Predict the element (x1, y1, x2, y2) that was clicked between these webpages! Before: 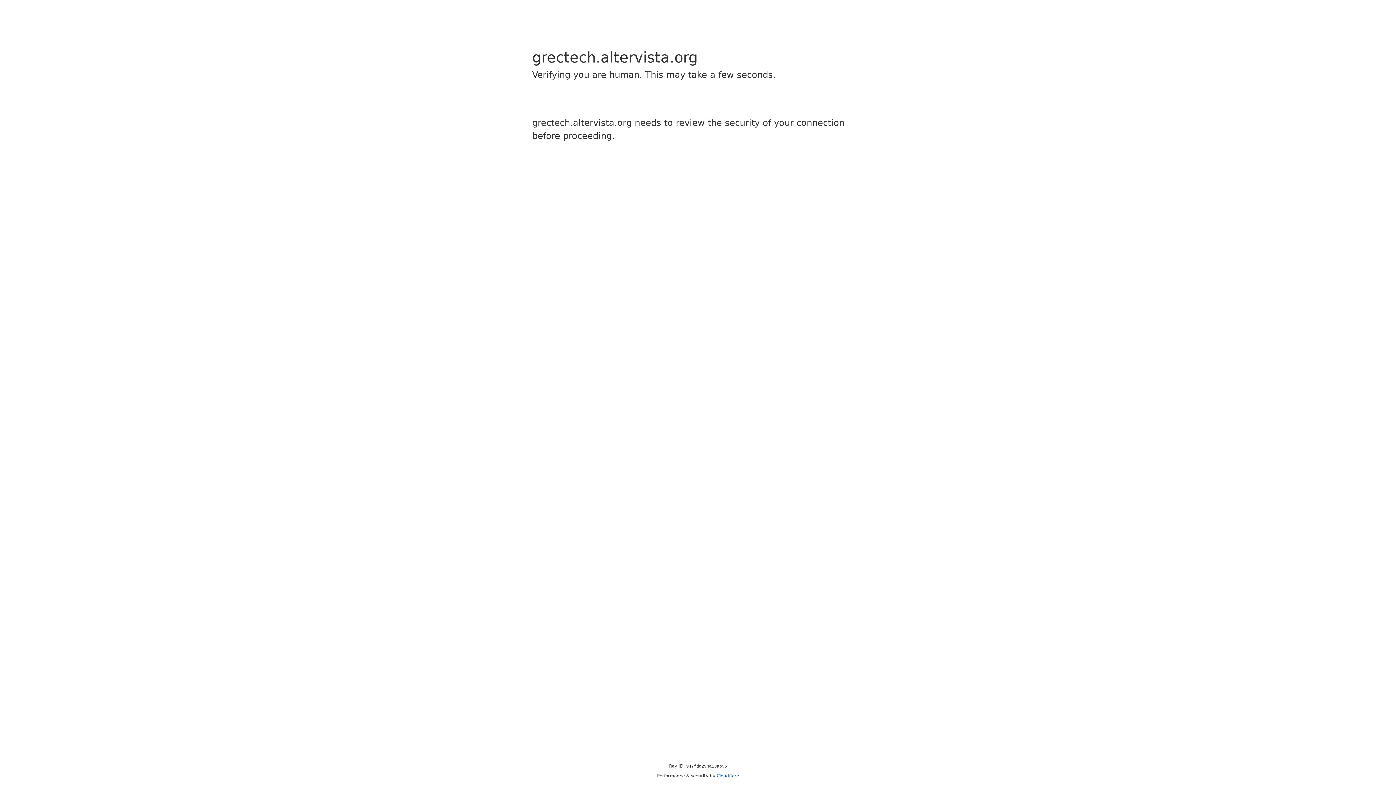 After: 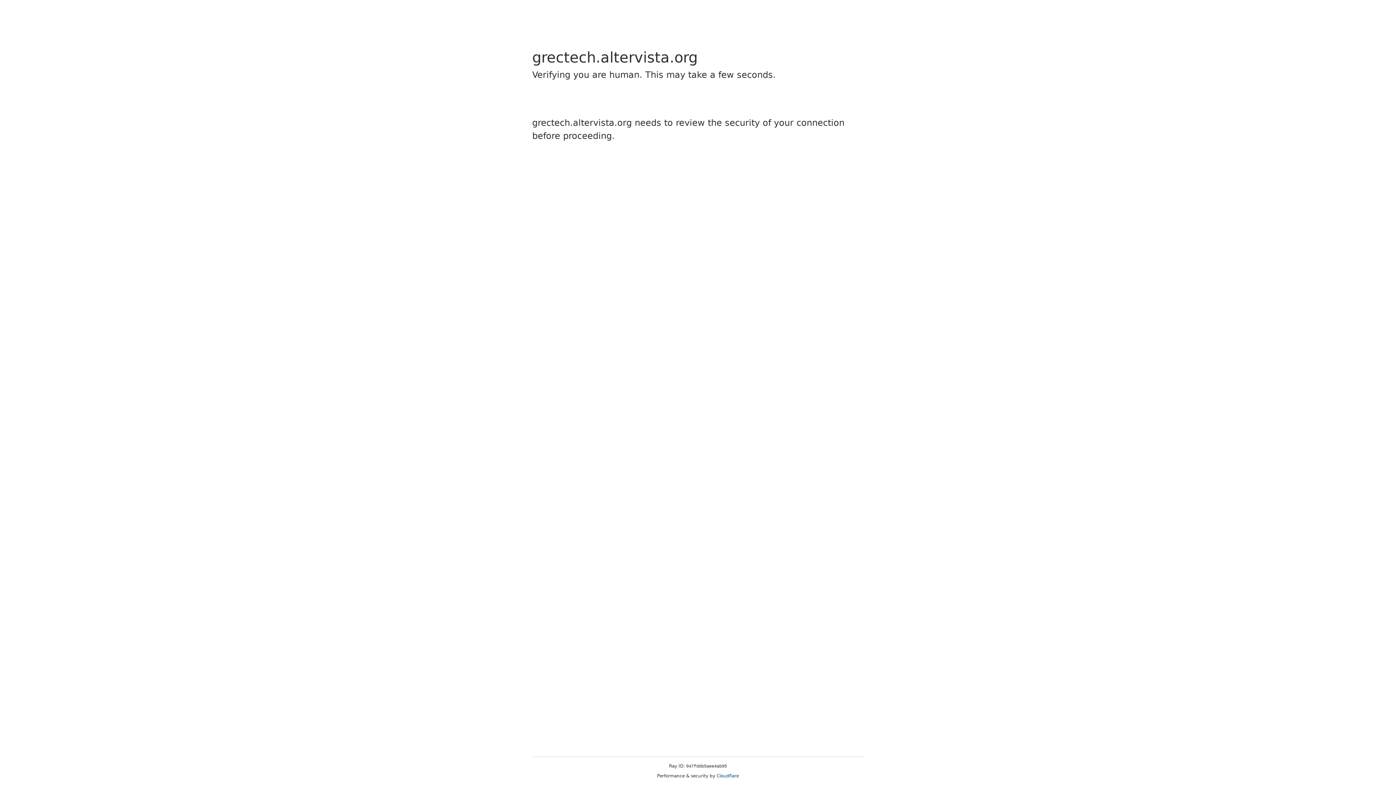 Action: bbox: (716, 773, 739, 778) label: Cloudflare